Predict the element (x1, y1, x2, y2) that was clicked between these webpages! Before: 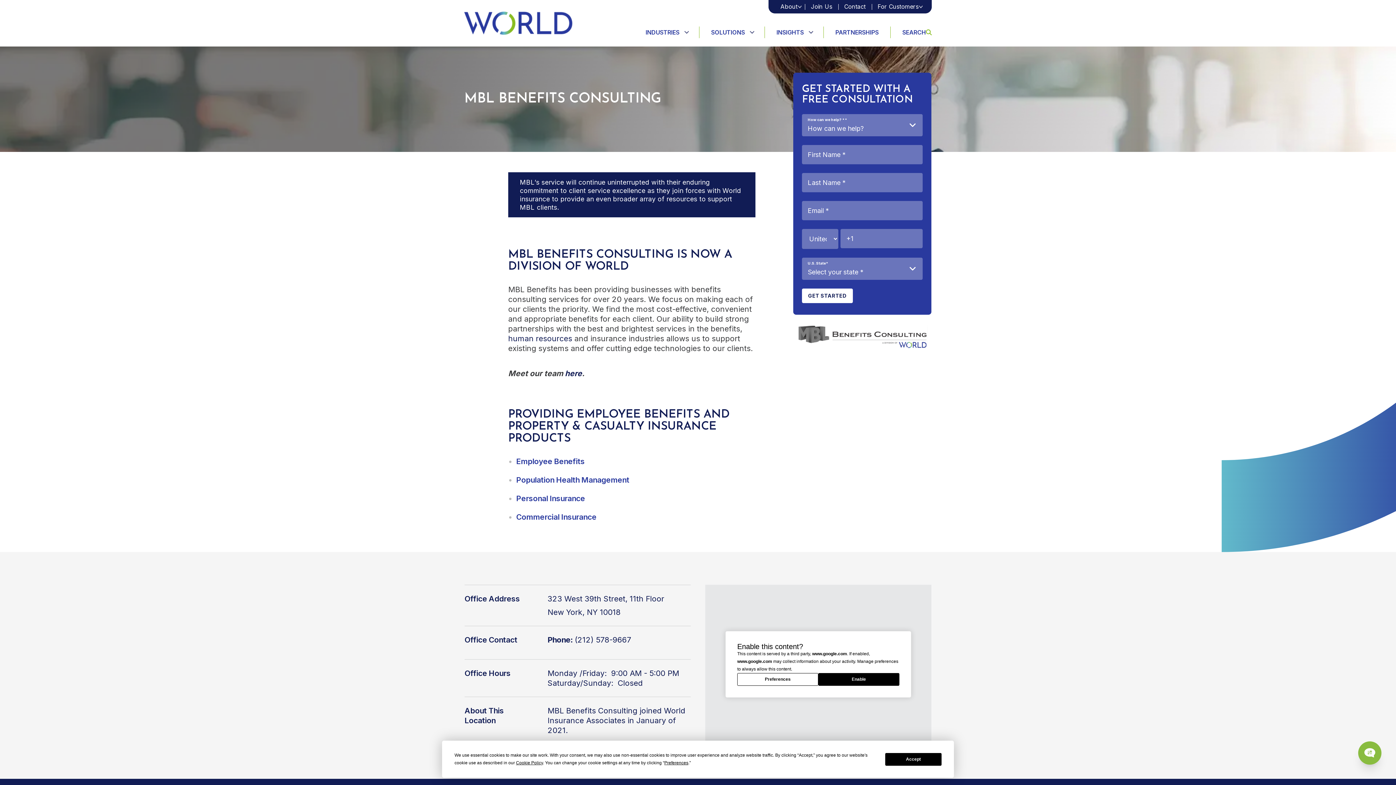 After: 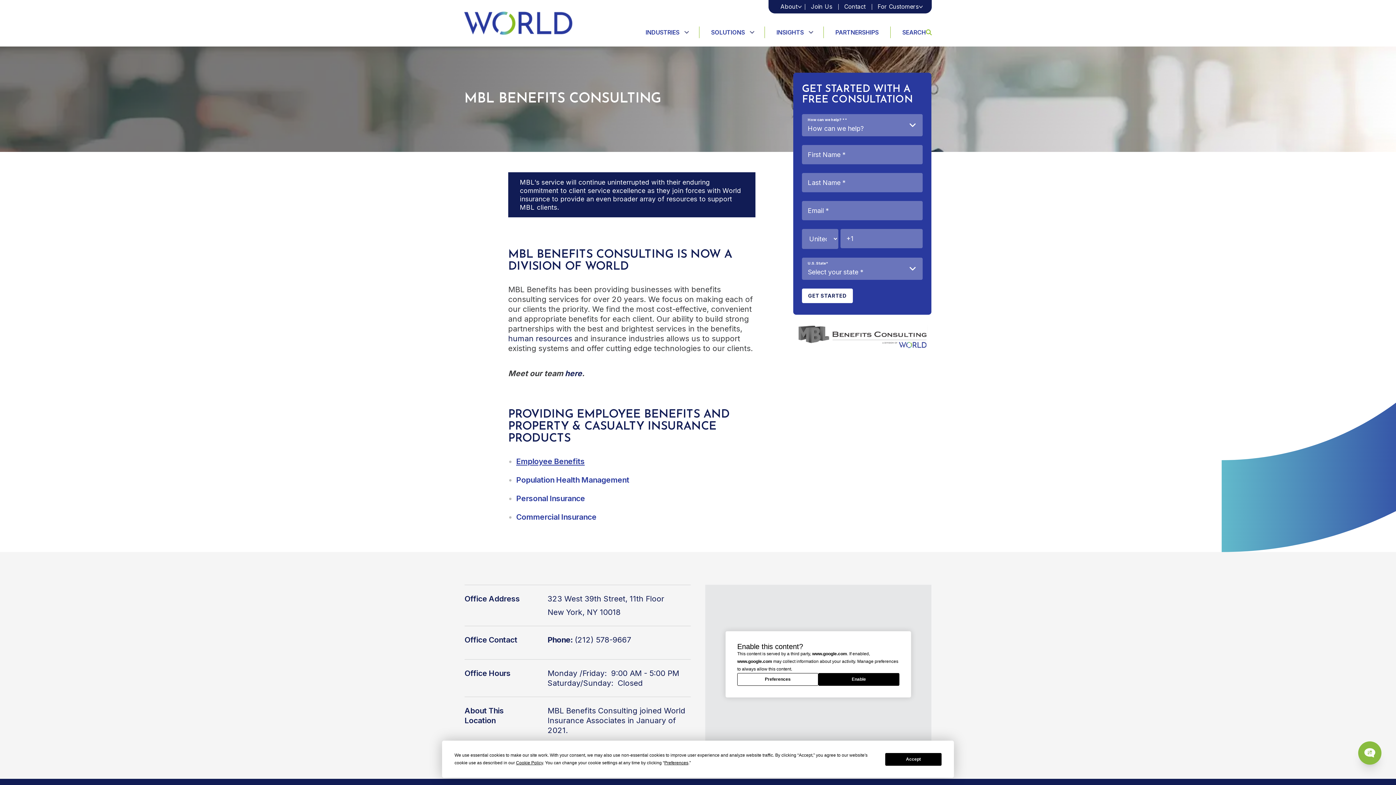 Action: bbox: (516, 457, 584, 466) label: Employee Benefits